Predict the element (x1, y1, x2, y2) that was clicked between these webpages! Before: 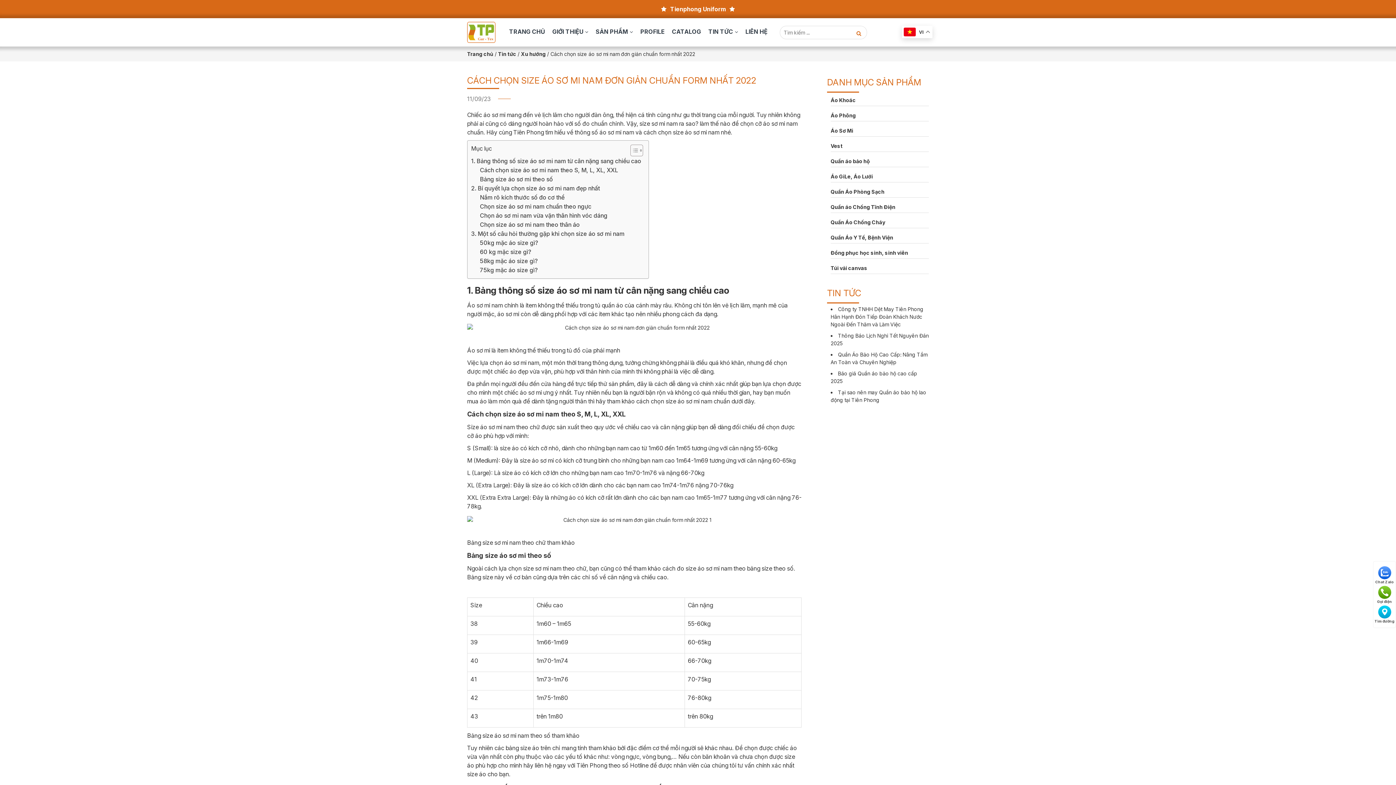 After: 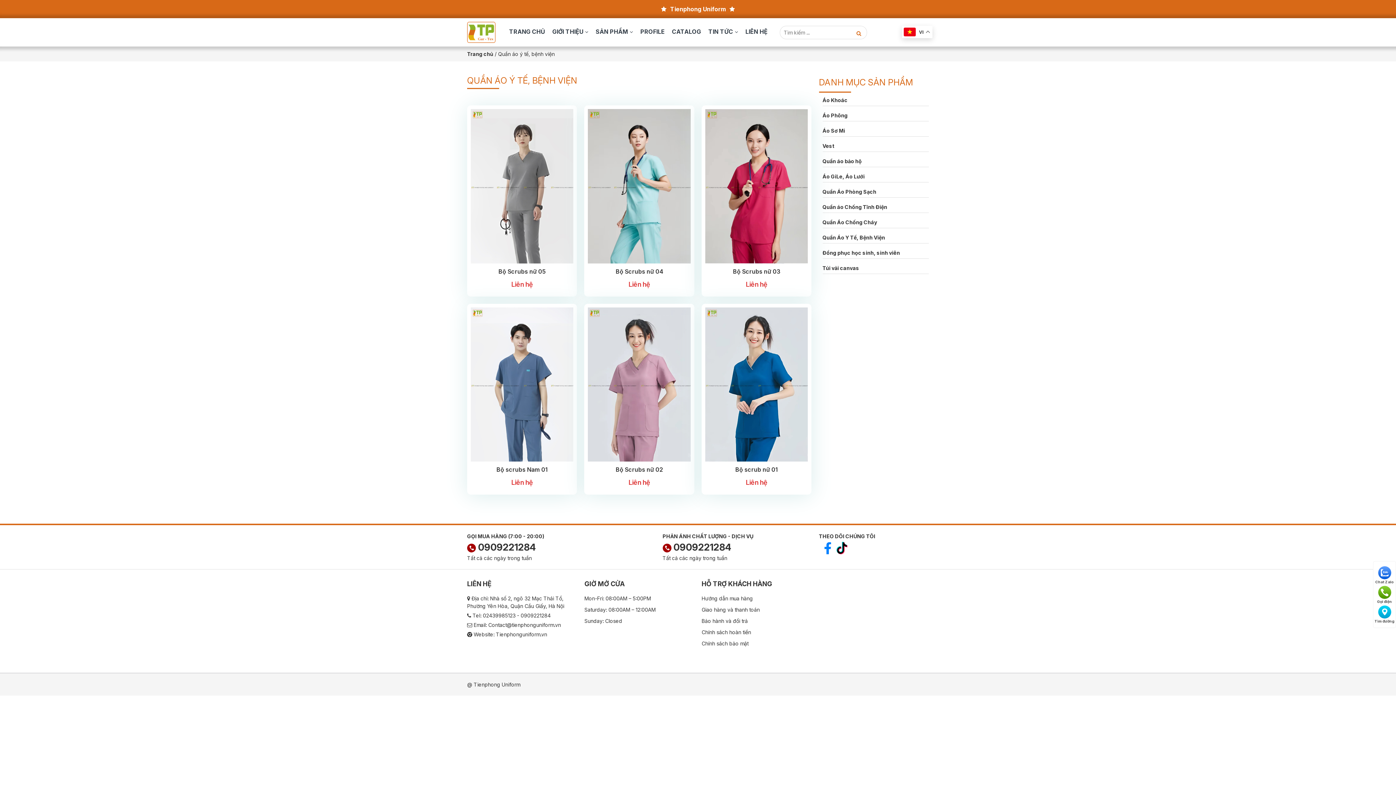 Action: bbox: (830, 232, 929, 243) label: Quần Áo Y Tế, Bệnh Viện